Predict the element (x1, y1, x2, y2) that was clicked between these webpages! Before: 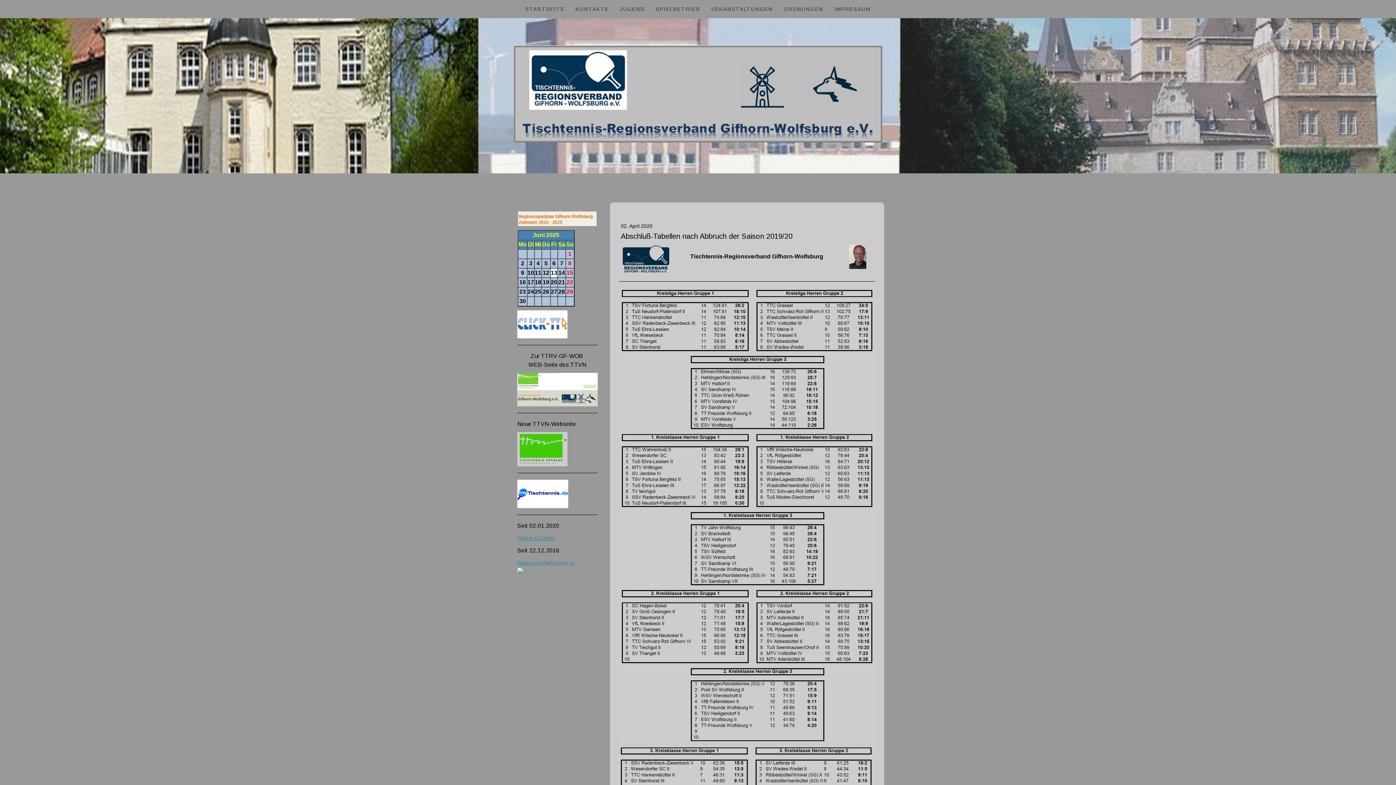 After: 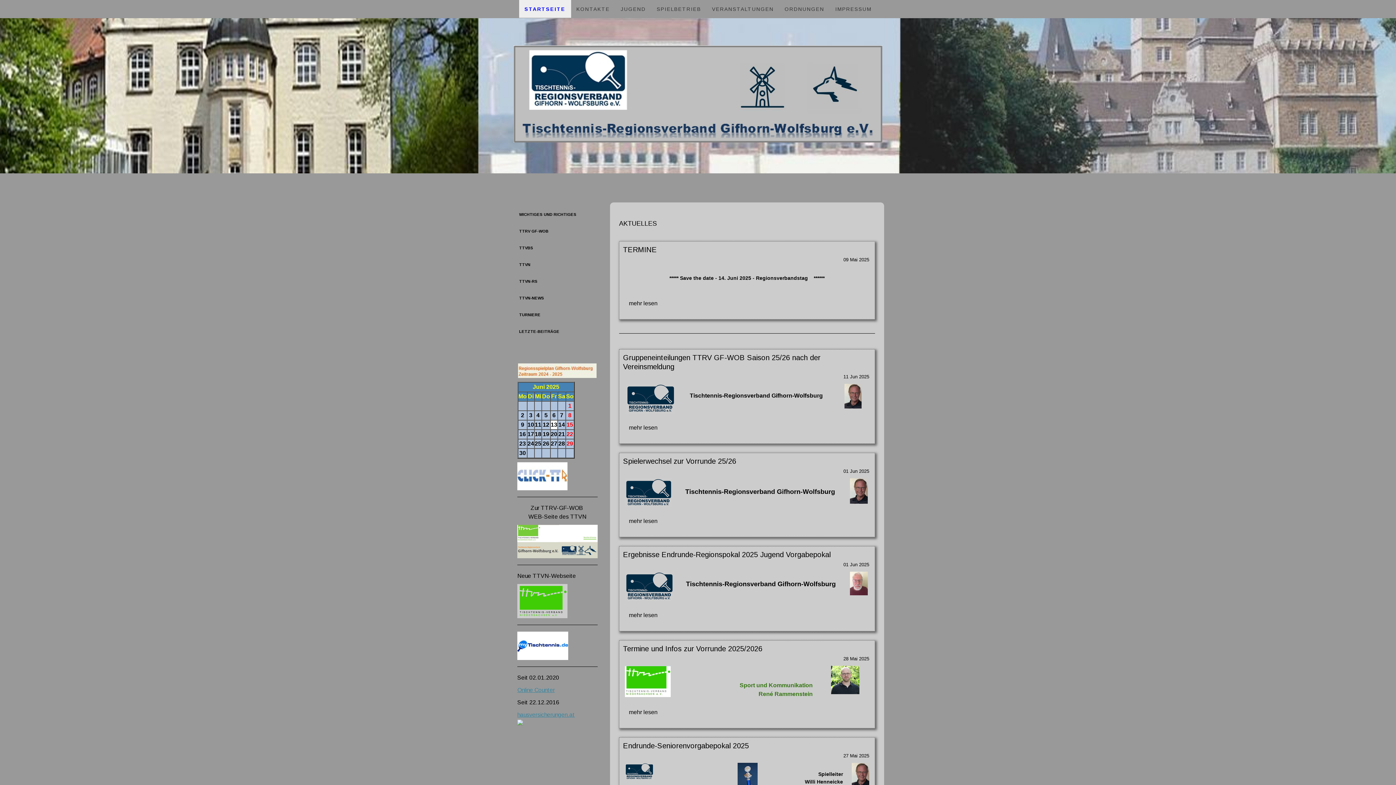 Action: bbox: (520, 0, 570, 17) label: STARTSEITE